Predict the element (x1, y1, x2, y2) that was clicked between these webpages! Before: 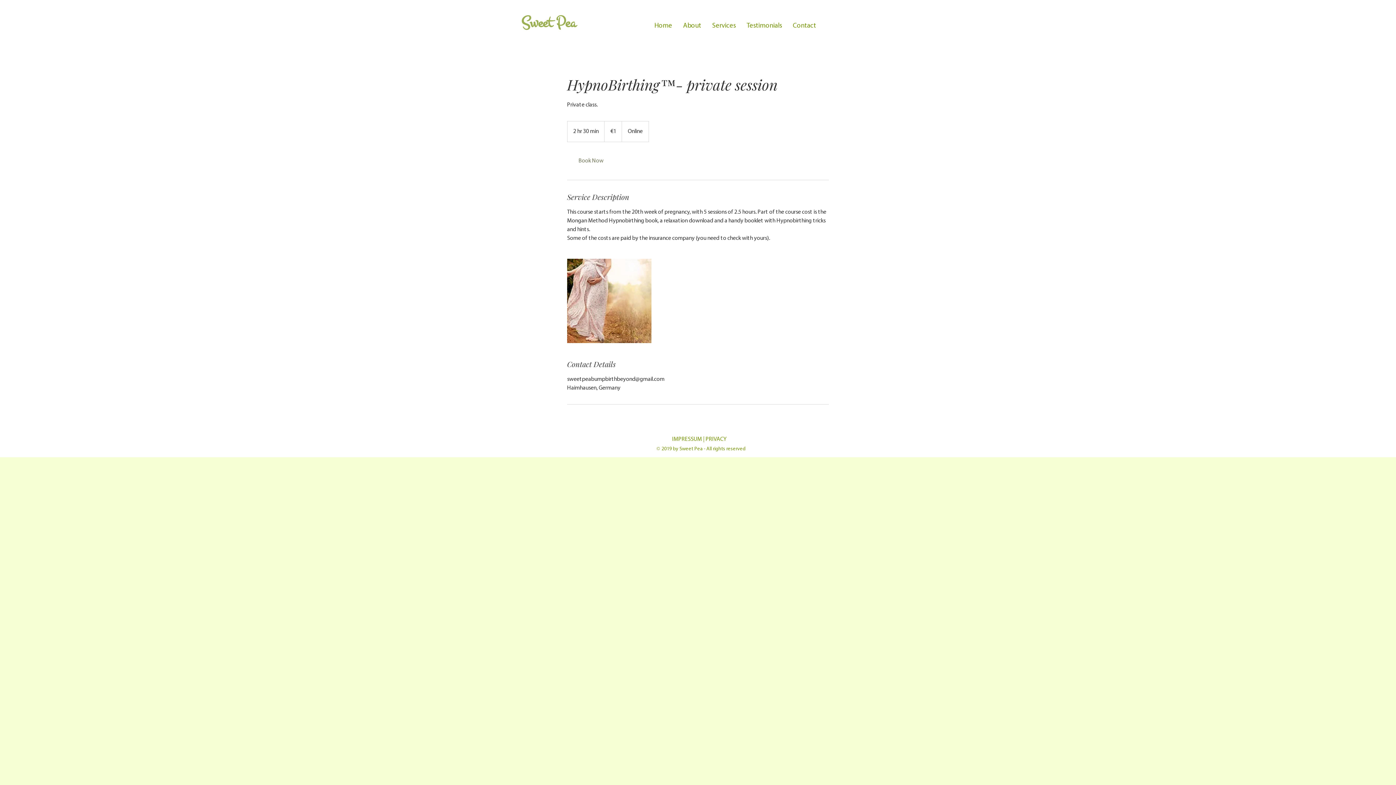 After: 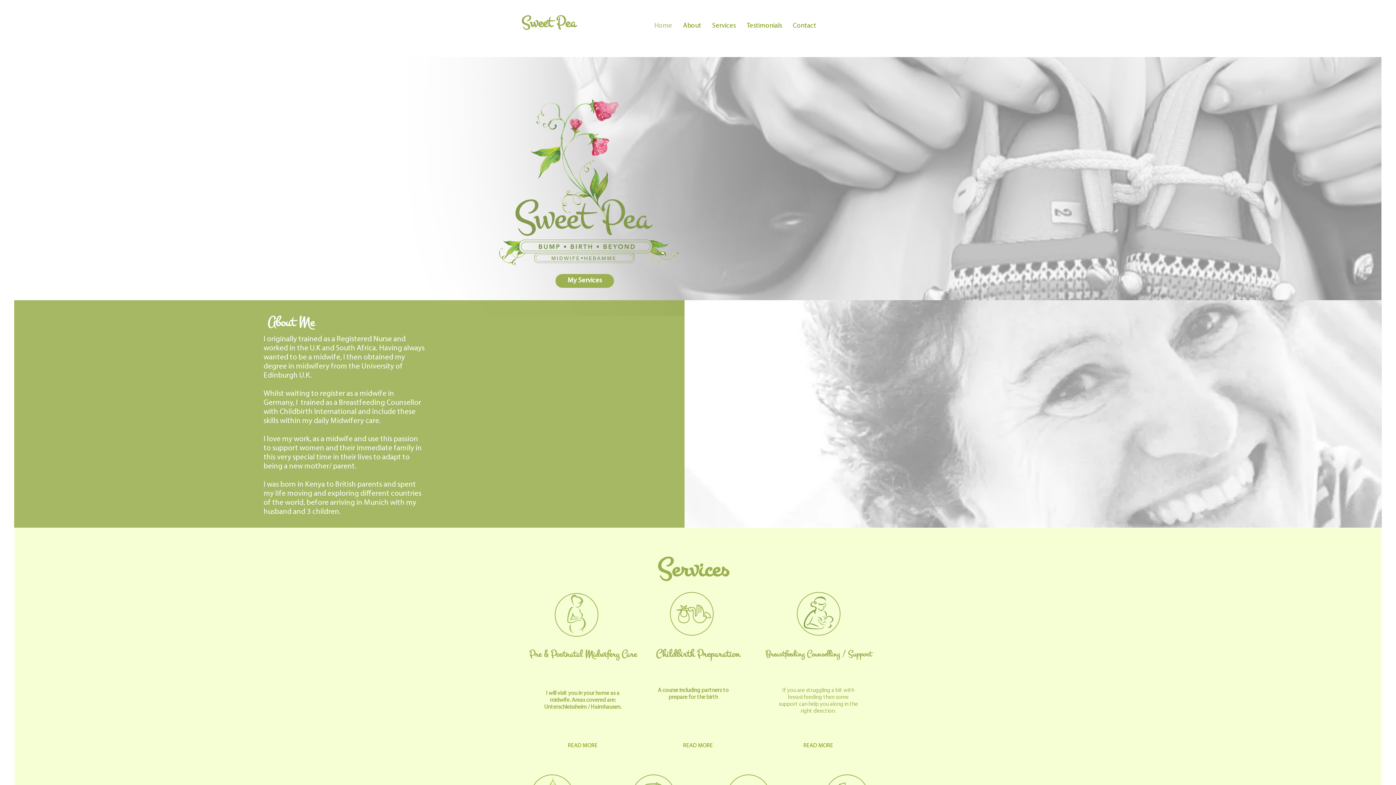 Action: bbox: (787, 17, 821, 35) label: Contact